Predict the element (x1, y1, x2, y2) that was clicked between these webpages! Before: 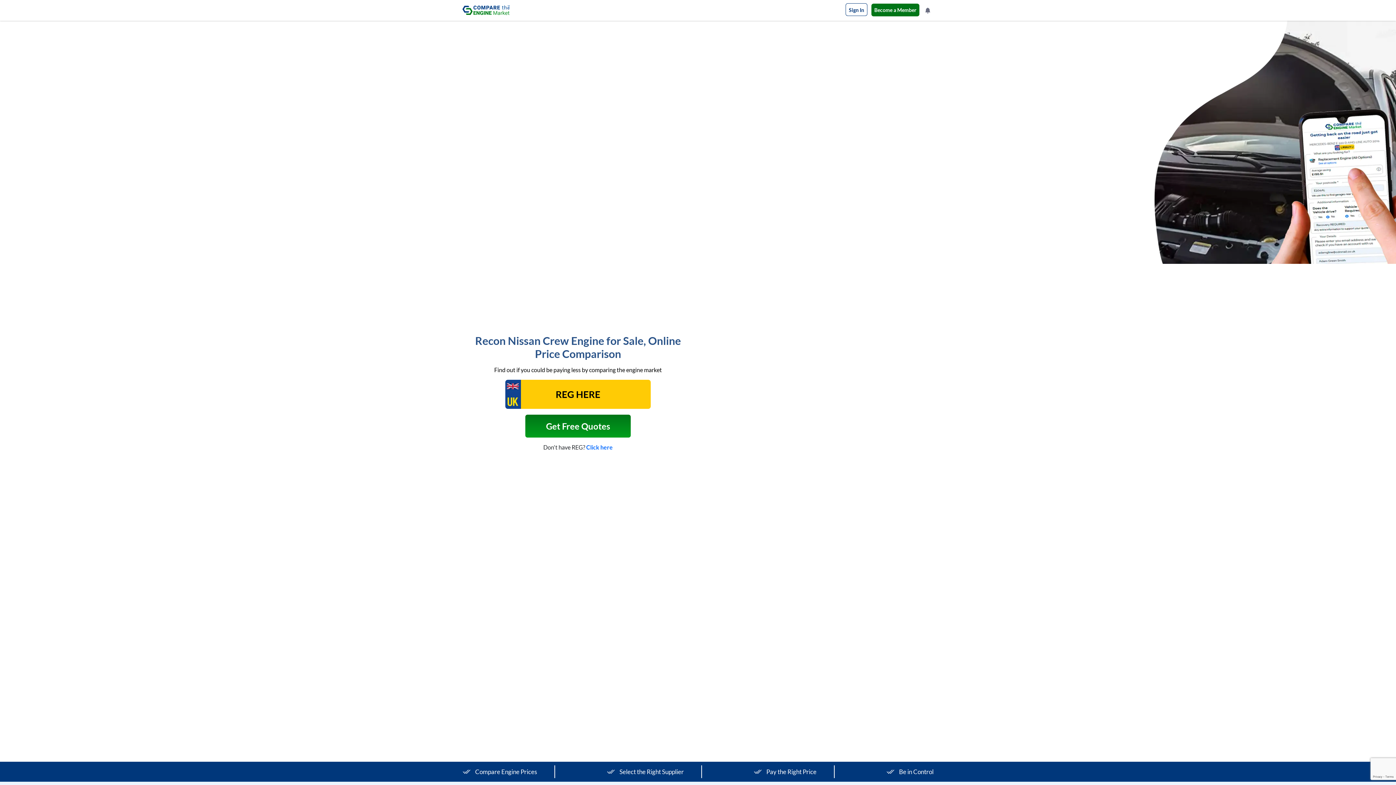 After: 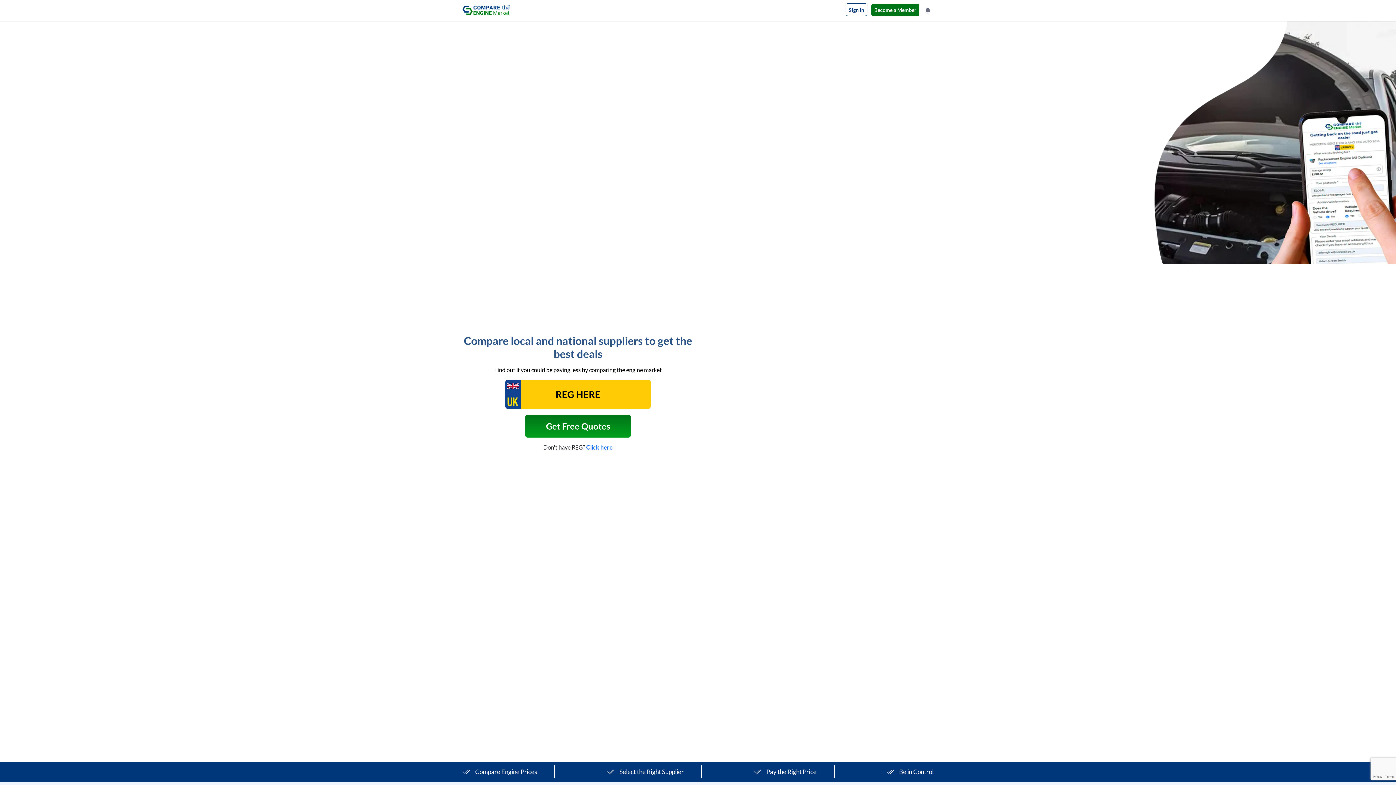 Action: bbox: (462, 6, 509, 12)